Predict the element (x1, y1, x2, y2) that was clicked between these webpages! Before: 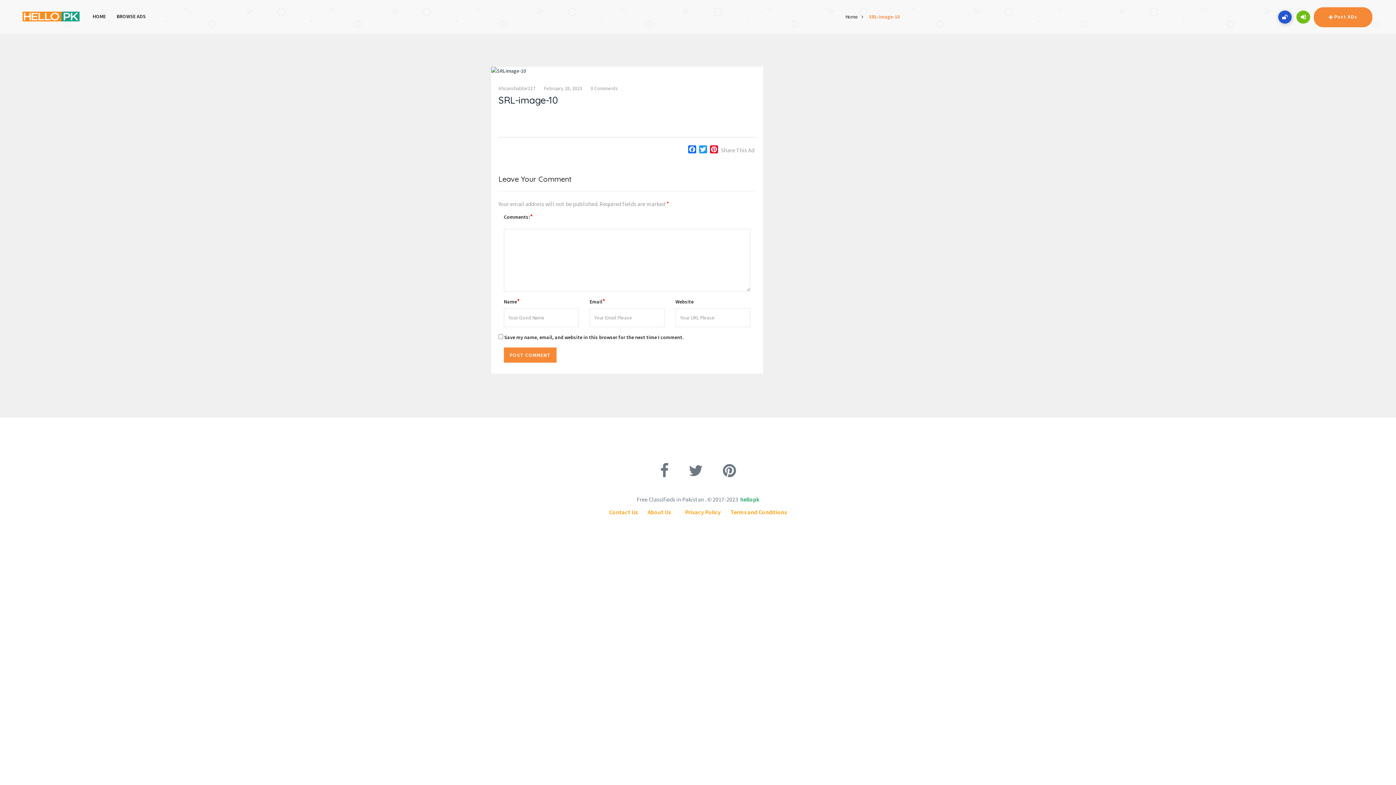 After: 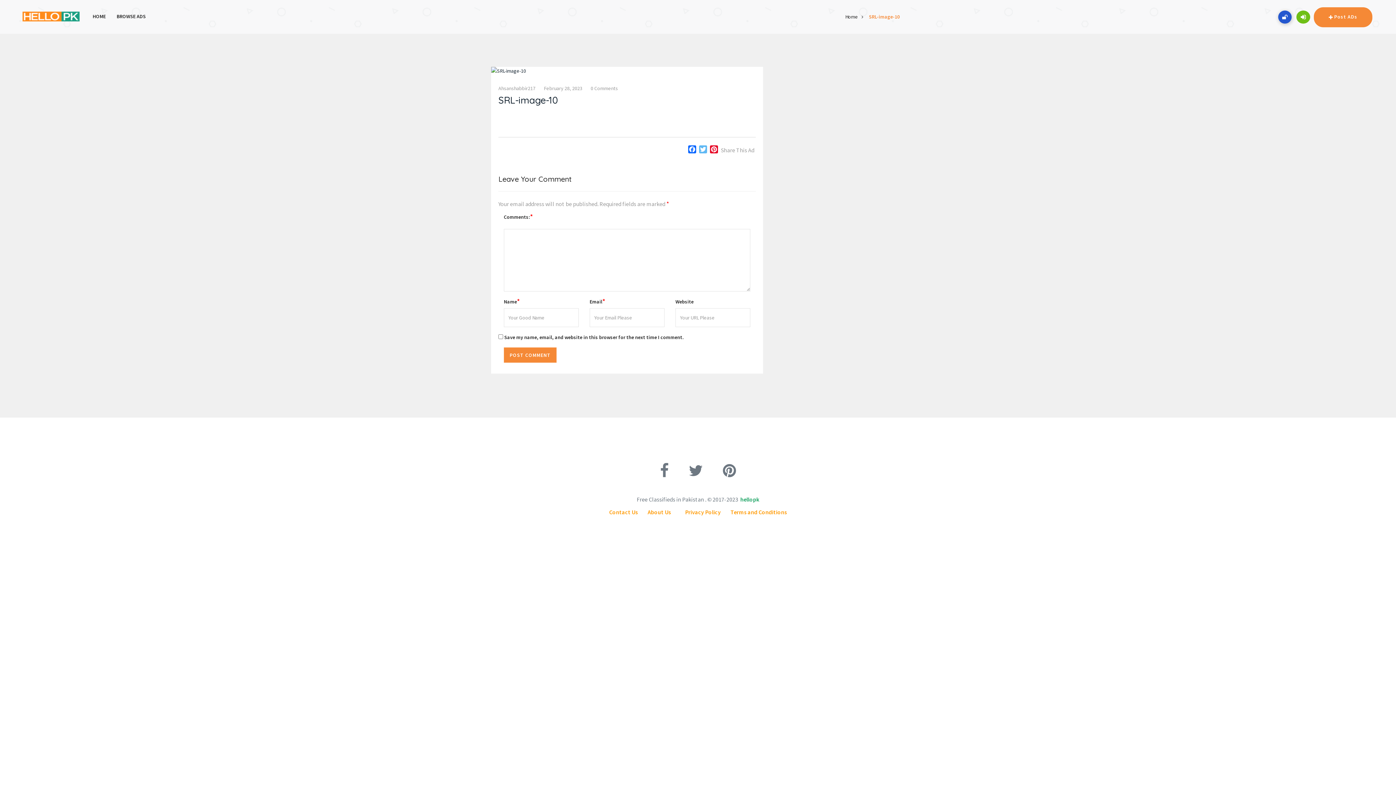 Action: label: Twitter bbox: (697, 145, 708, 155)